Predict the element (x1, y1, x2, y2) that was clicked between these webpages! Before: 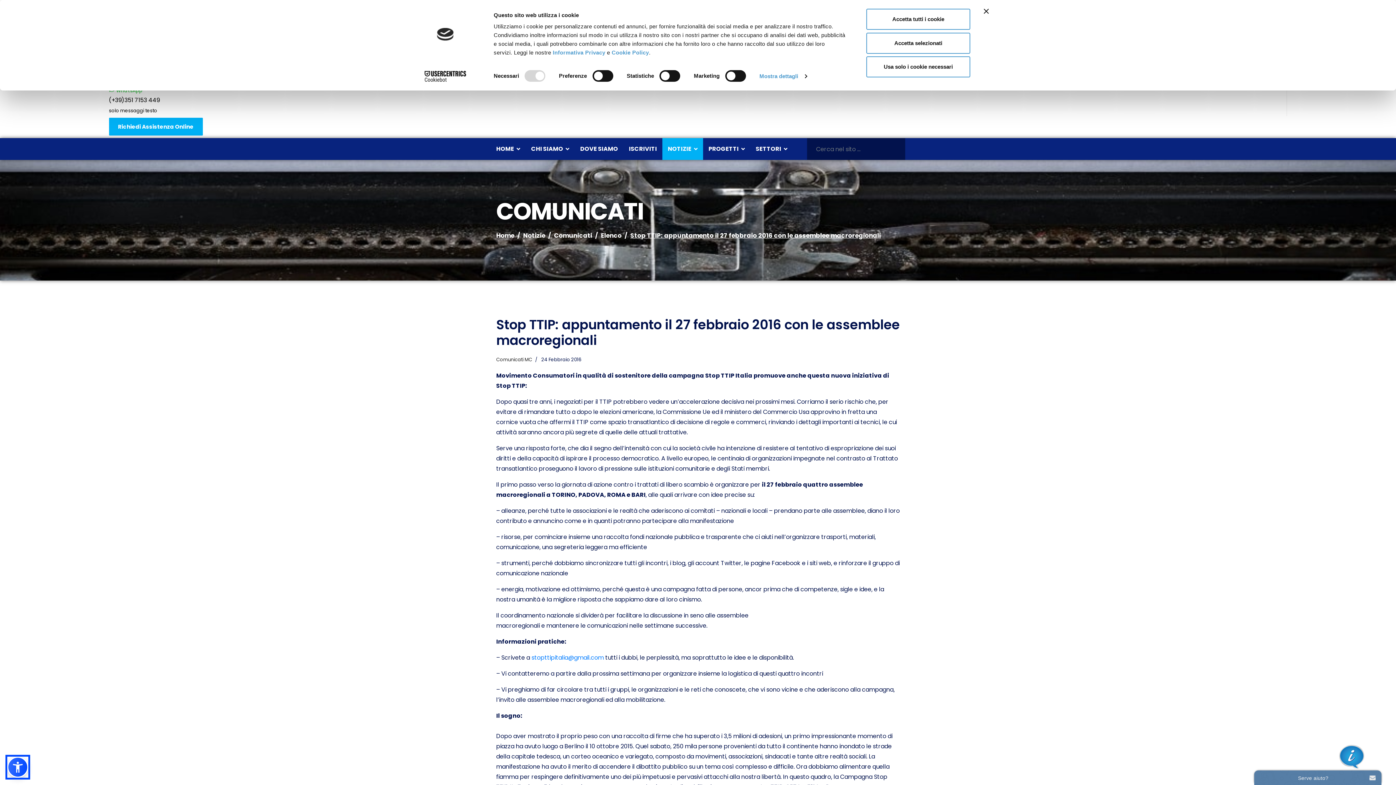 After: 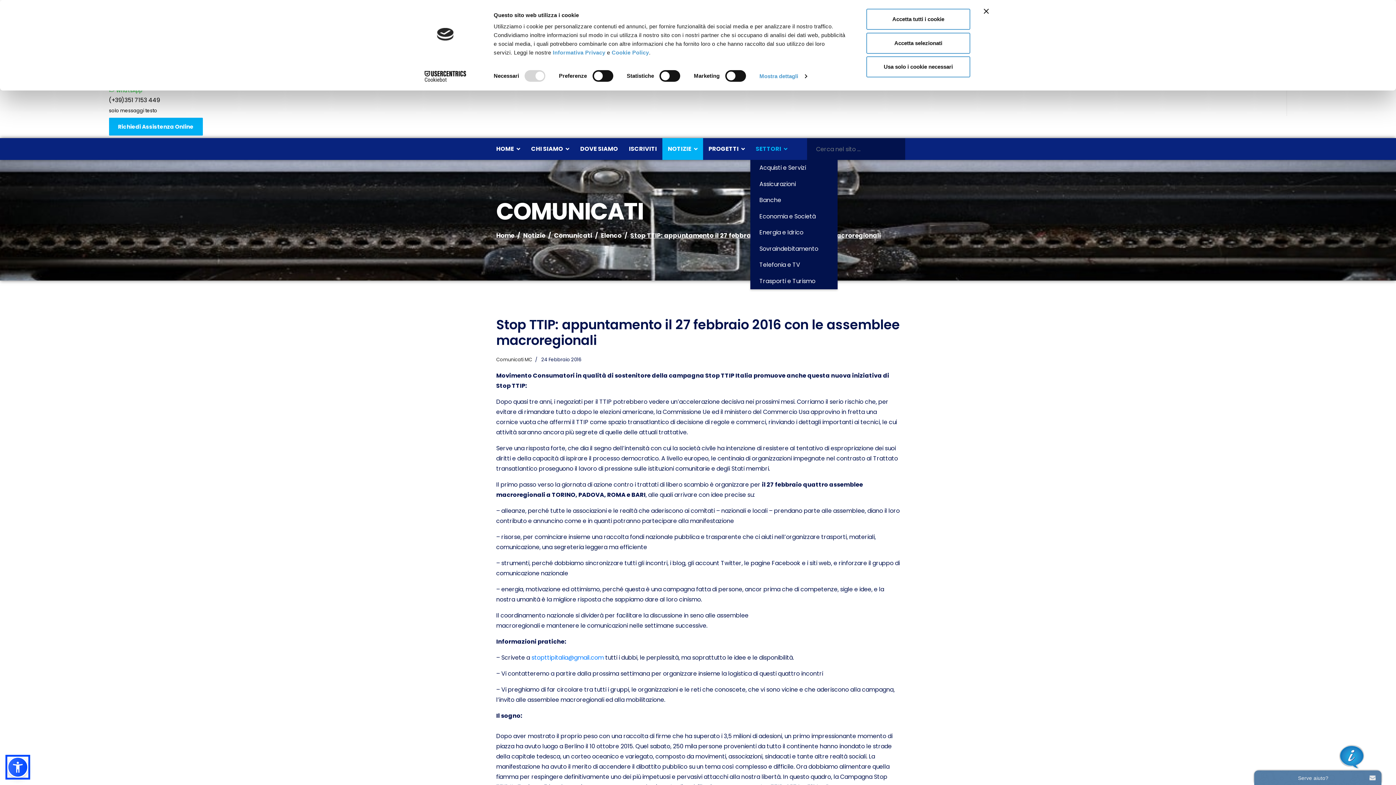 Action: bbox: (750, 138, 793, 160) label: SETTORI